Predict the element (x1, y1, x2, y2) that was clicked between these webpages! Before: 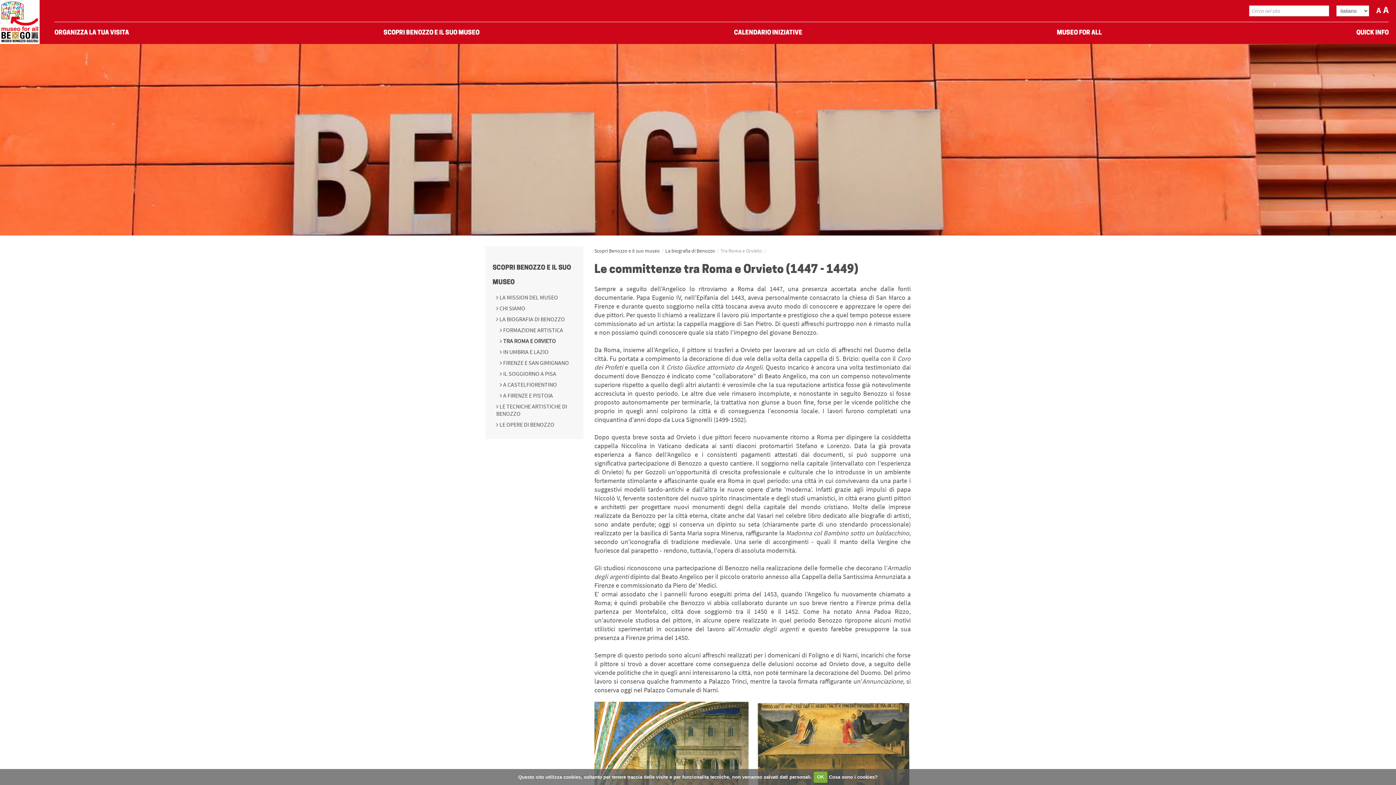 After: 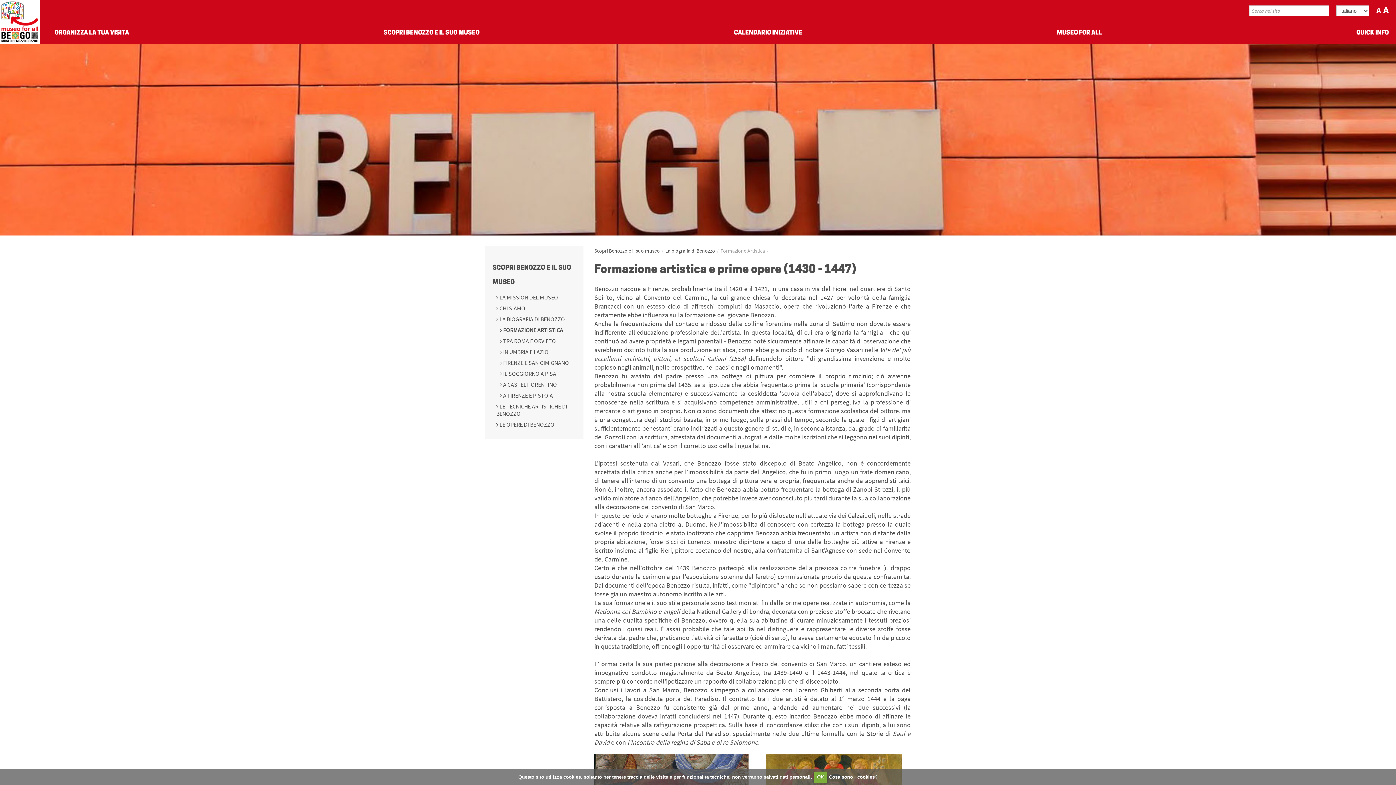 Action: label: La biografia di Benozzo bbox: (665, 247, 715, 254)